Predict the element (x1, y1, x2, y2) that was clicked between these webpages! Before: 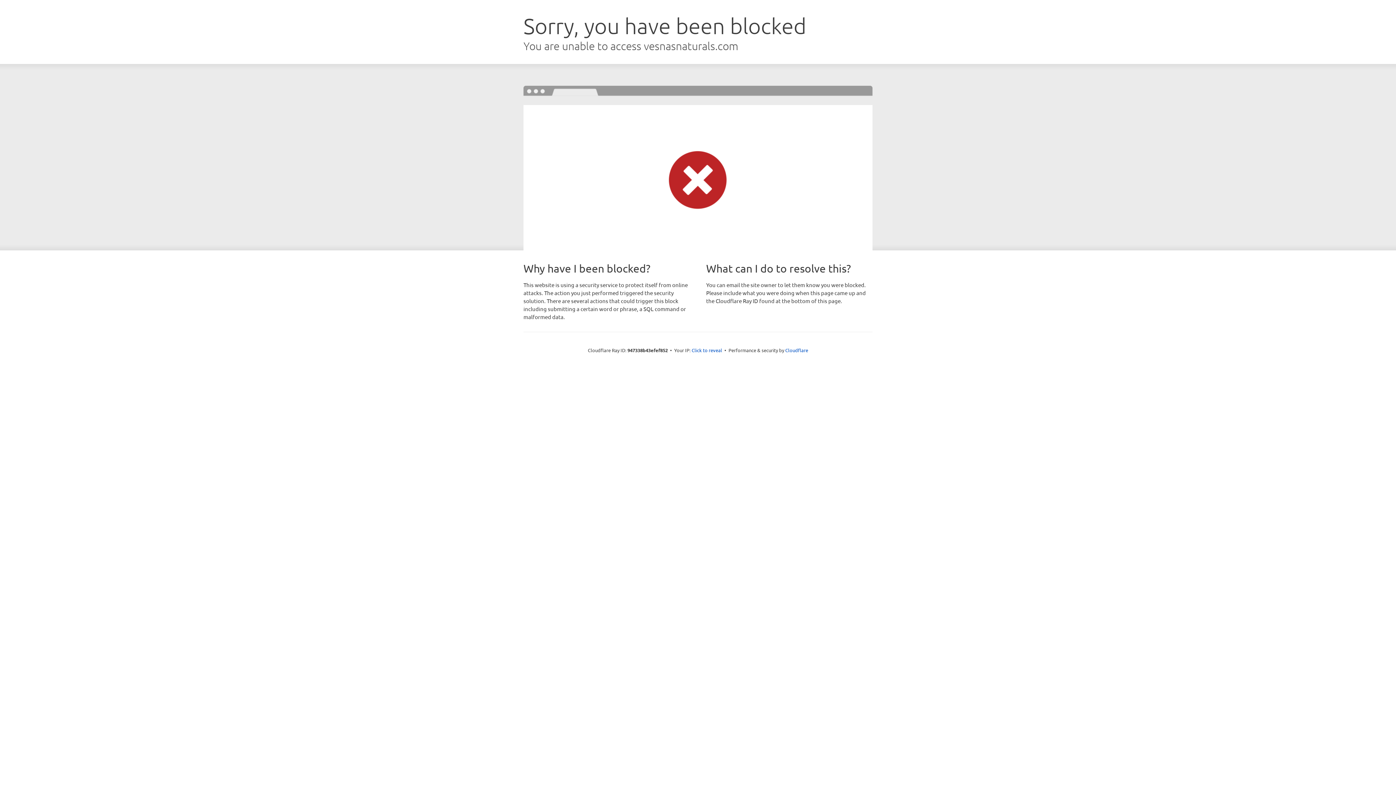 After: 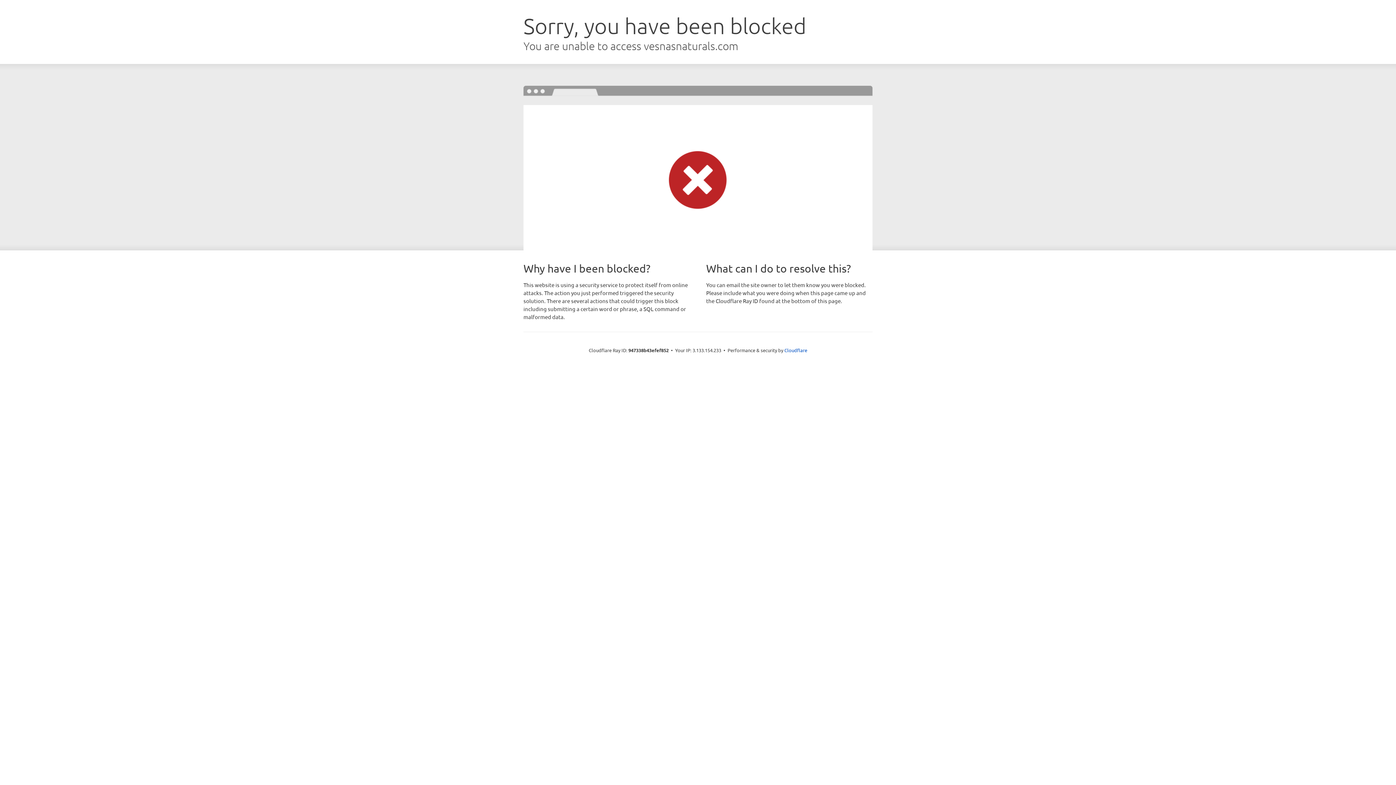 Action: bbox: (691, 346, 722, 353) label: Click to reveal